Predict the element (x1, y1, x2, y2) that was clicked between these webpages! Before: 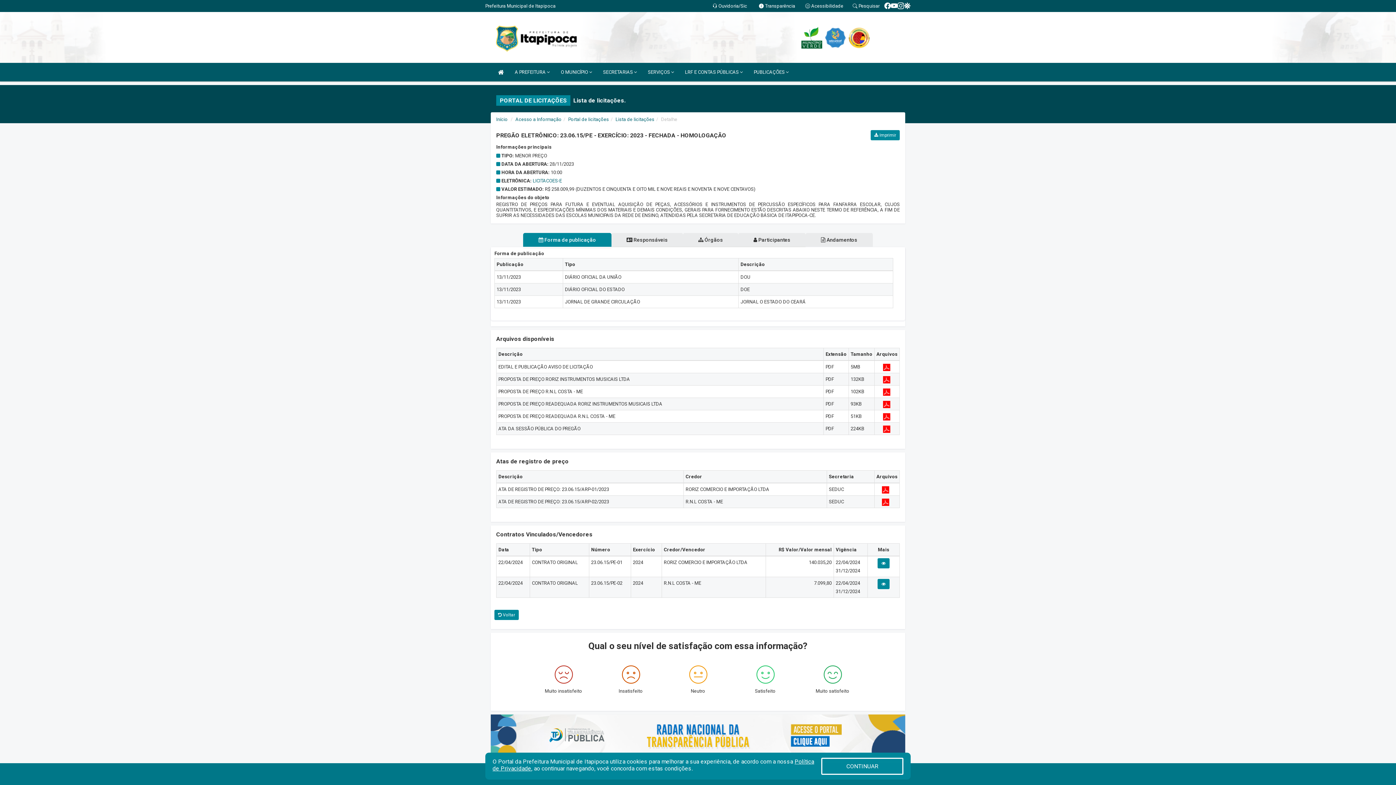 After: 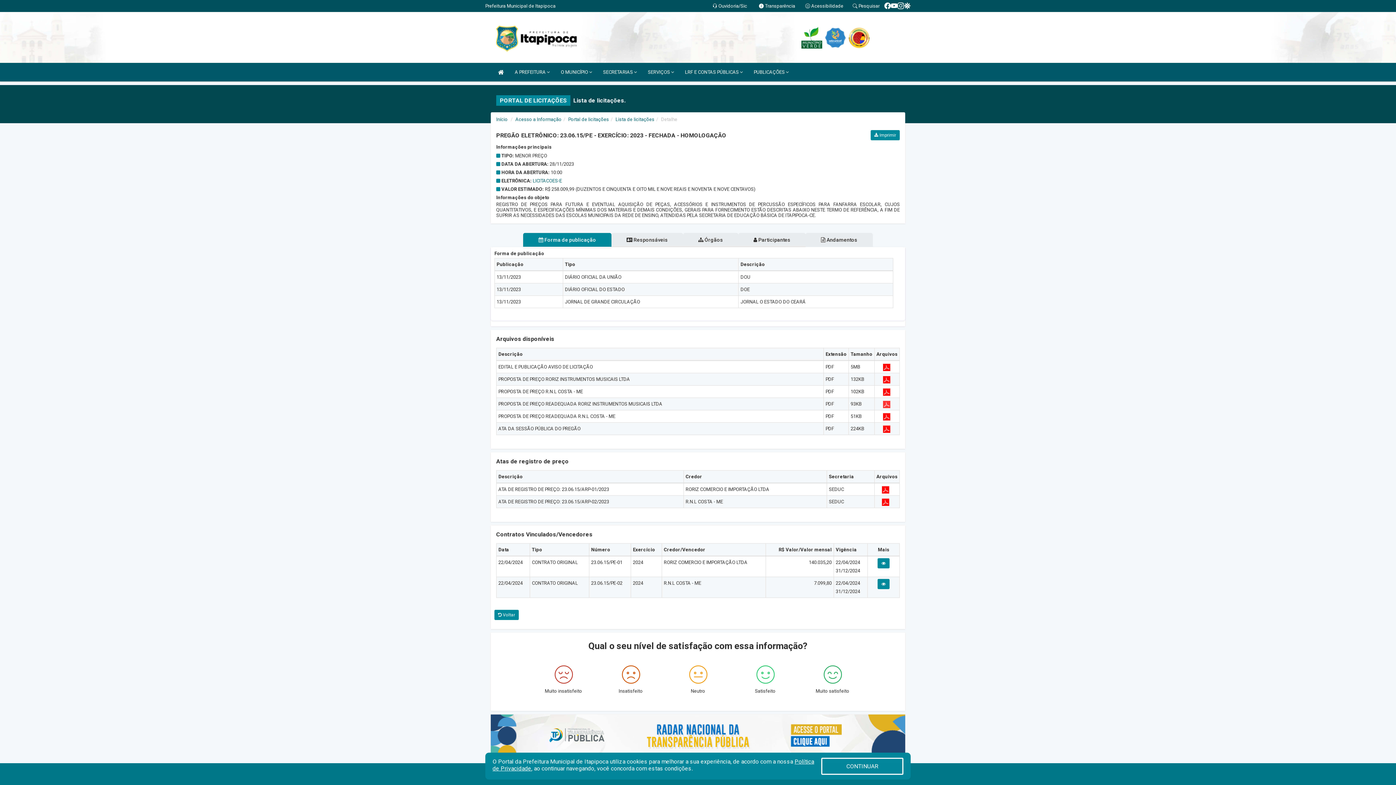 Action: bbox: (883, 401, 890, 407)